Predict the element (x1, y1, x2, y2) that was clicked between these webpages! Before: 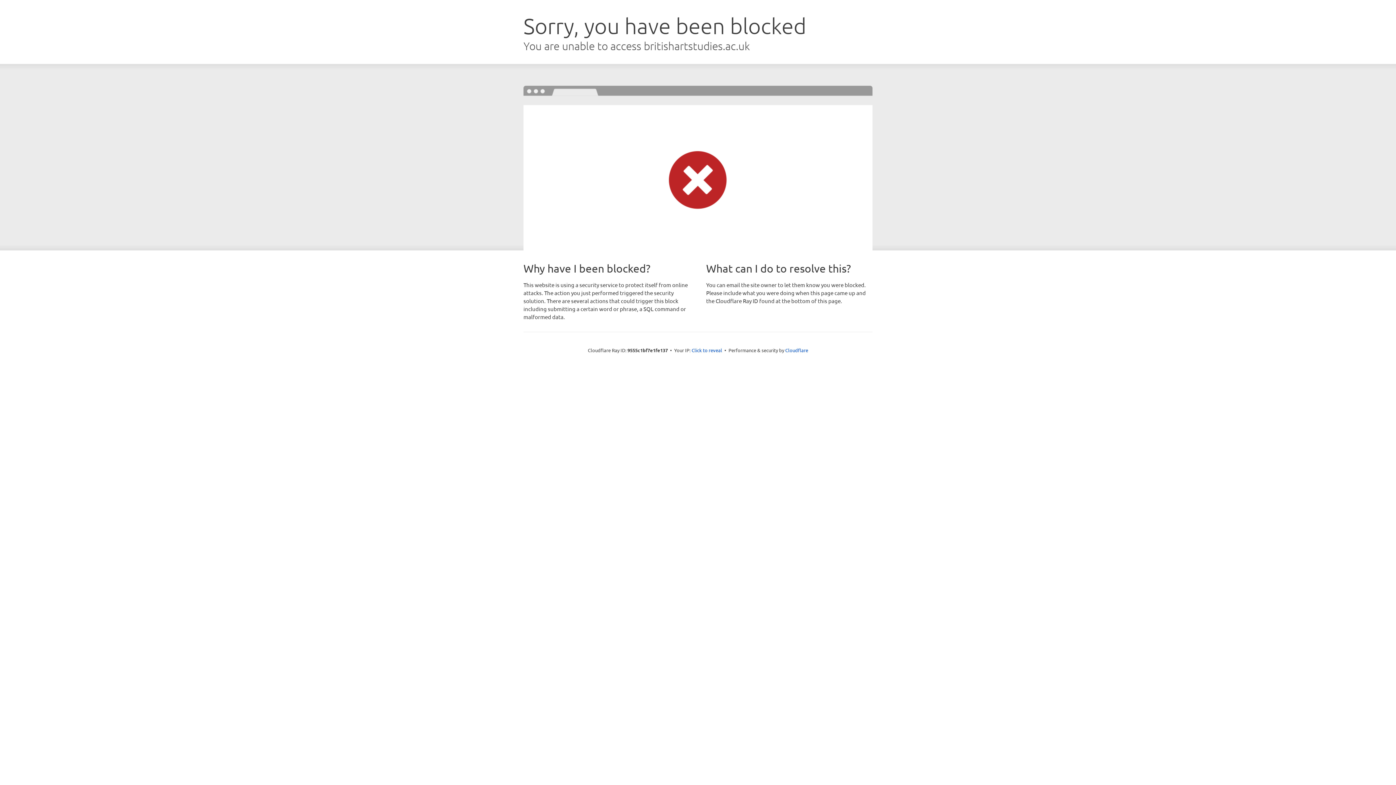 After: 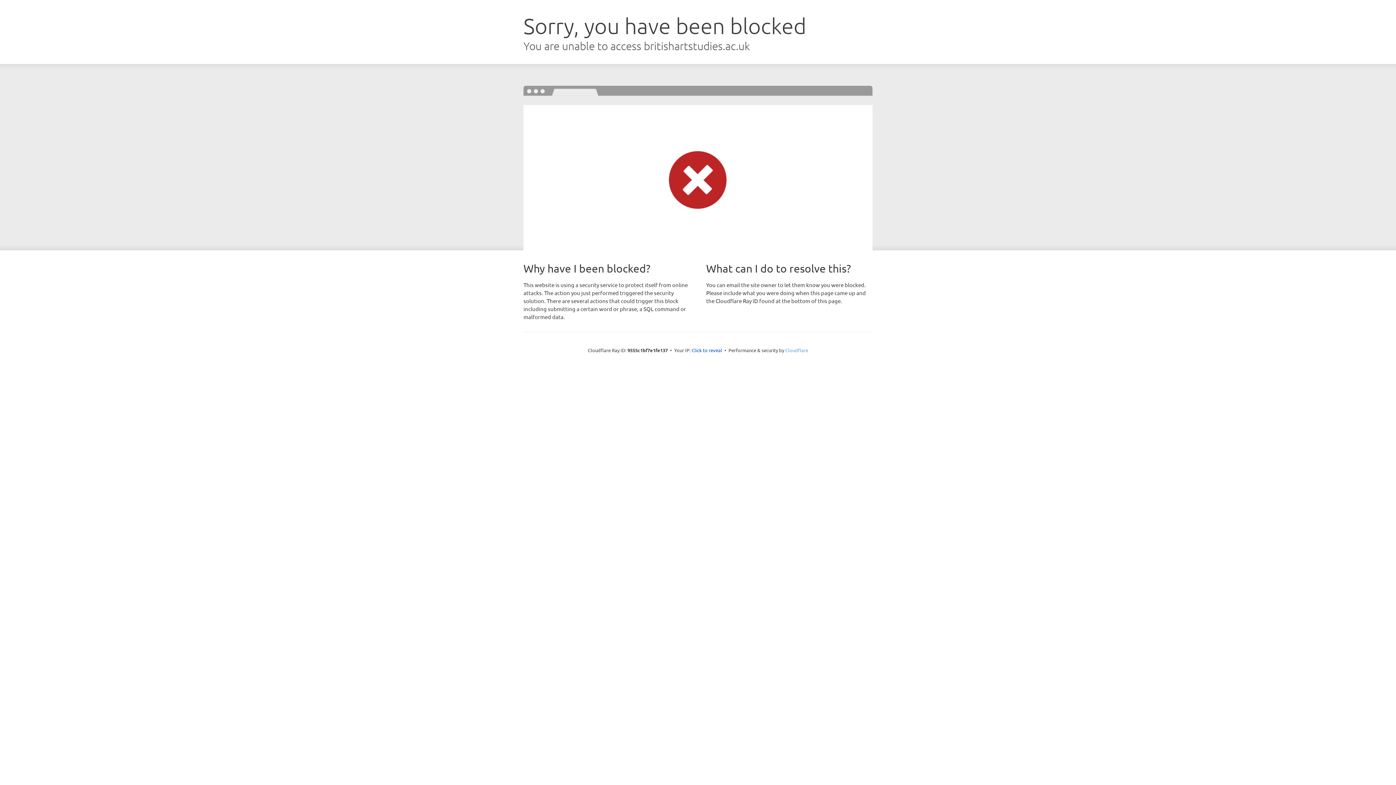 Action: bbox: (785, 347, 808, 353) label: Cloudflare